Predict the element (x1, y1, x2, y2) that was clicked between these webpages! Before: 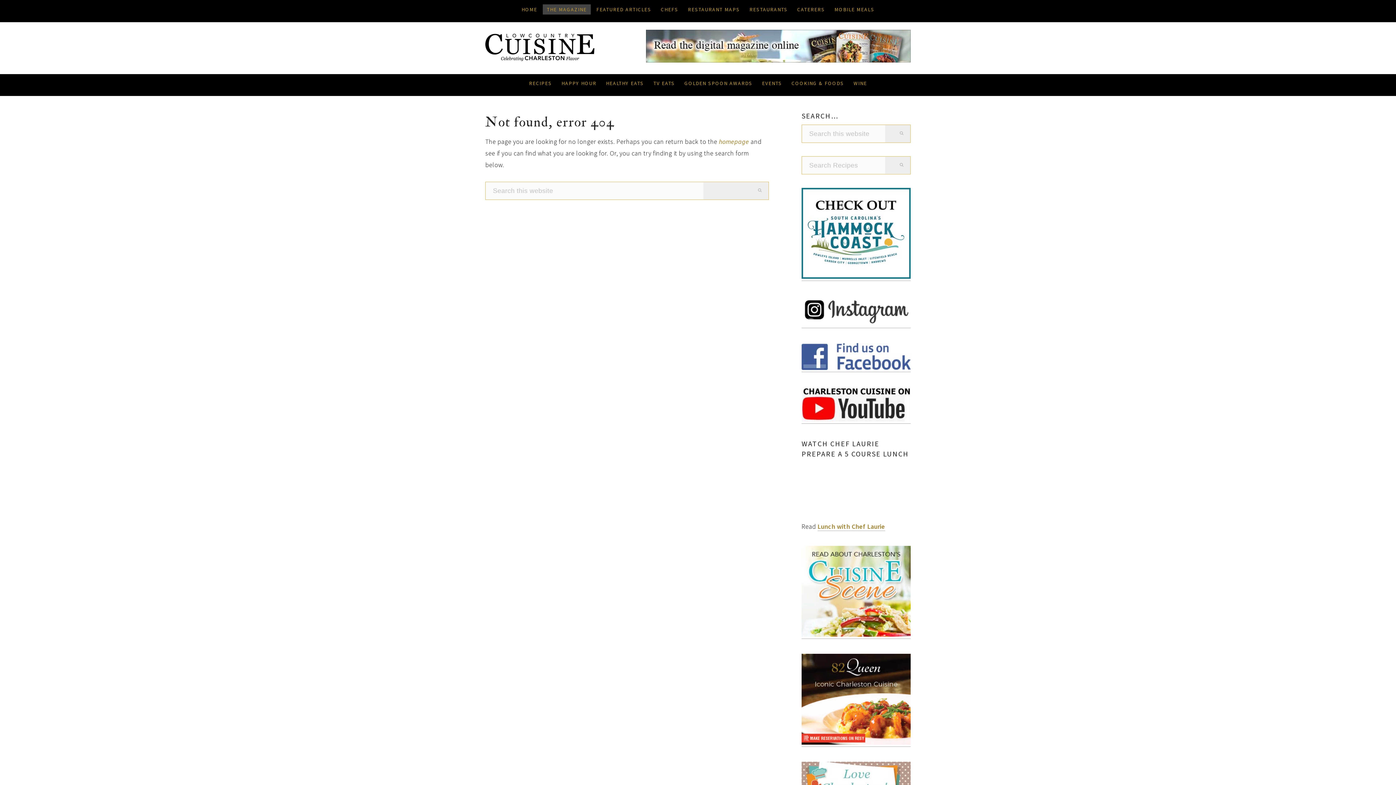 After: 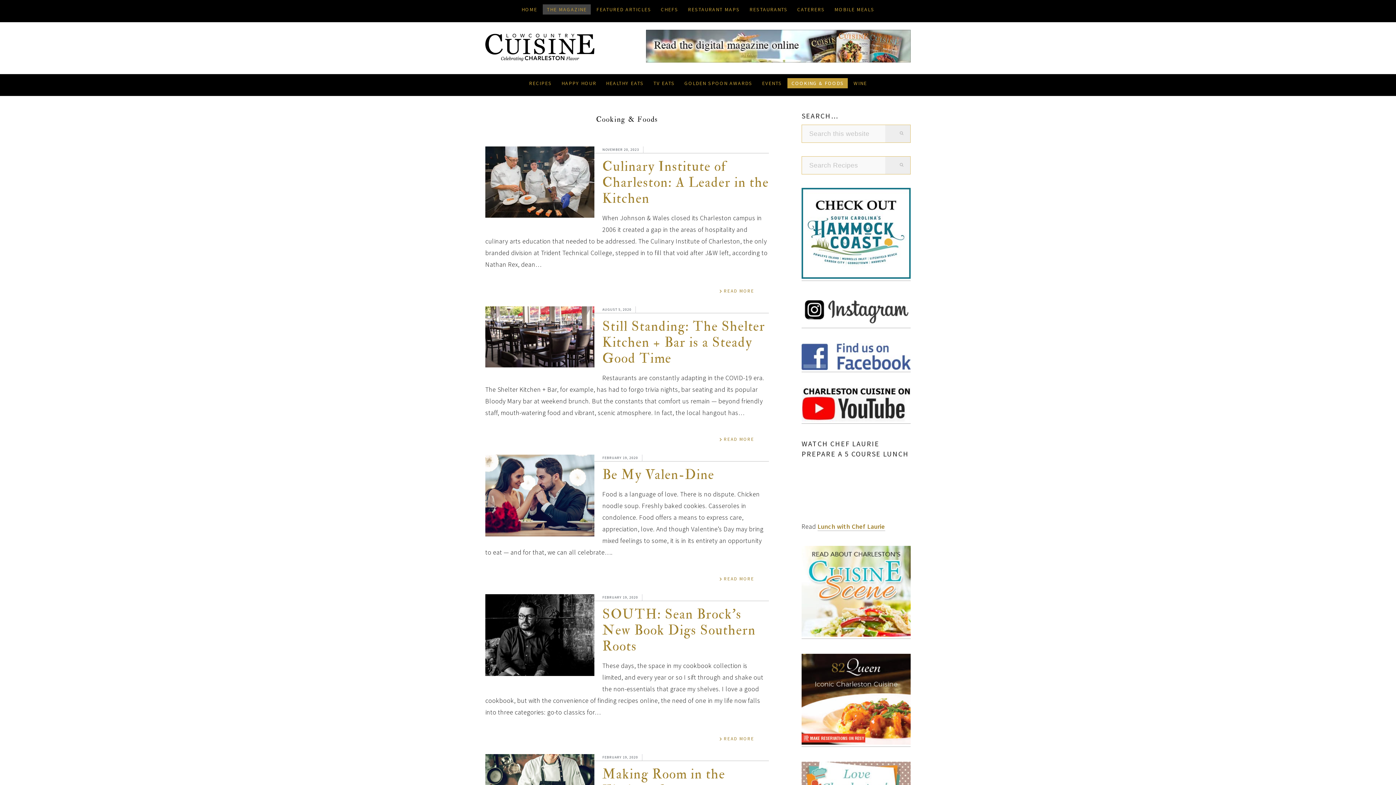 Action: bbox: (787, 78, 848, 88) label: COOKING & FOODS